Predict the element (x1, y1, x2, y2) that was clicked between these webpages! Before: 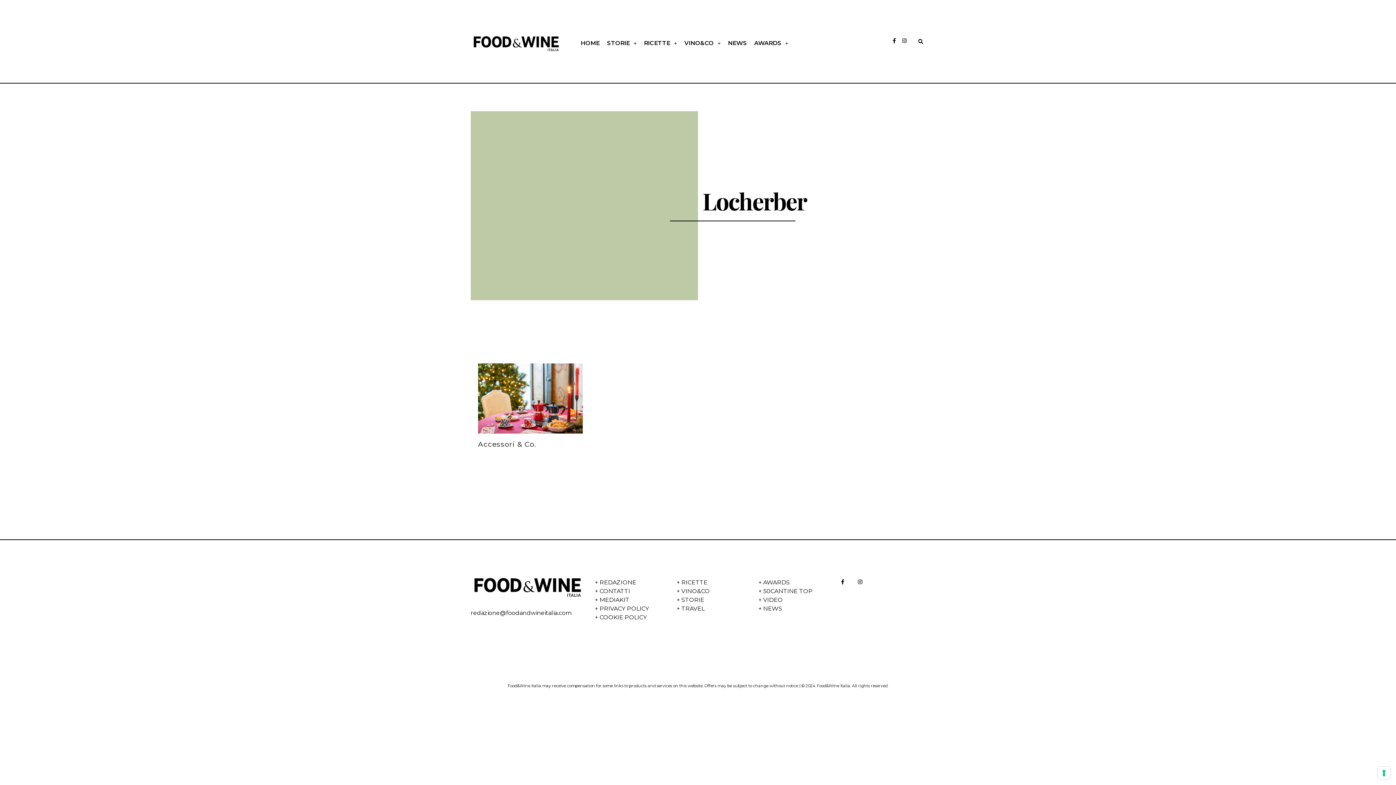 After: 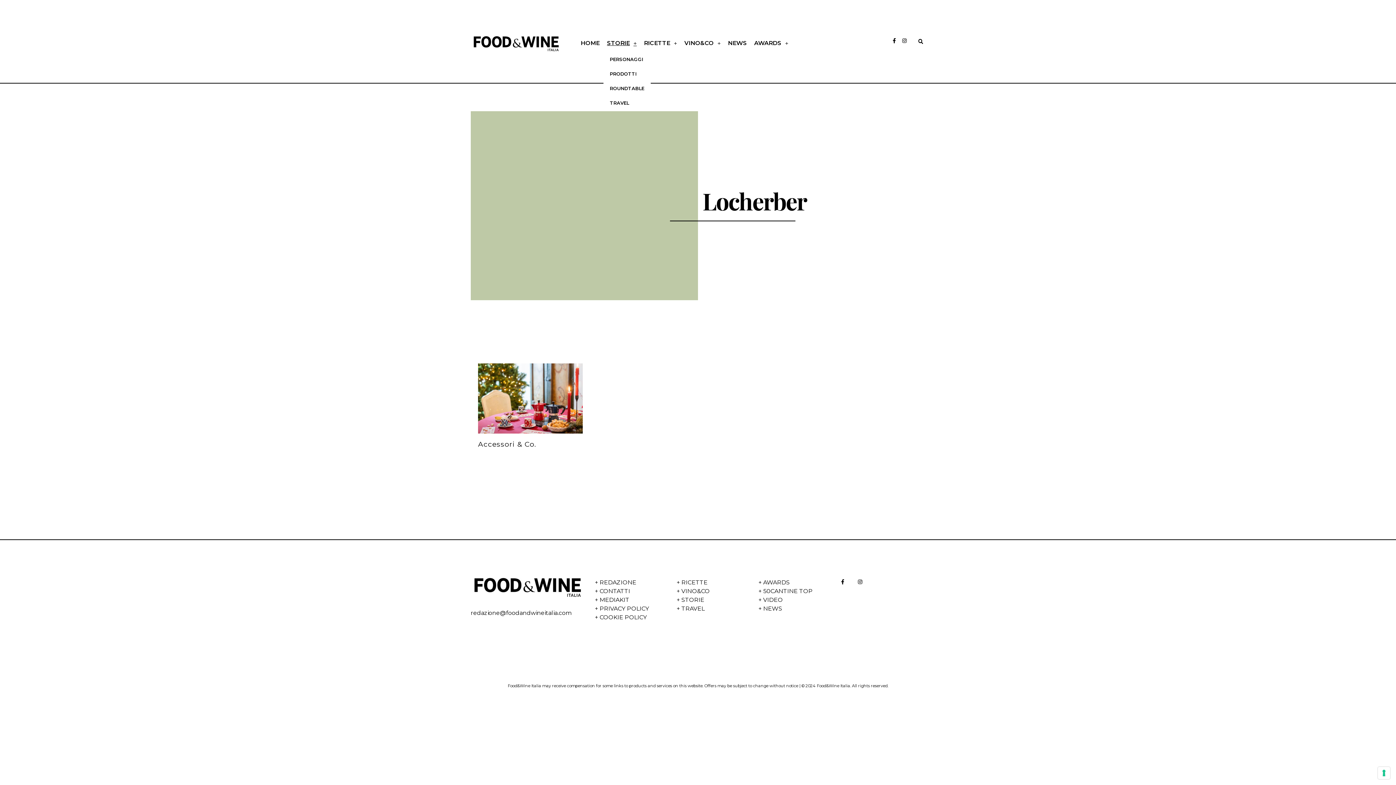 Action: bbox: (603, 37, 640, 48) label: STORIE